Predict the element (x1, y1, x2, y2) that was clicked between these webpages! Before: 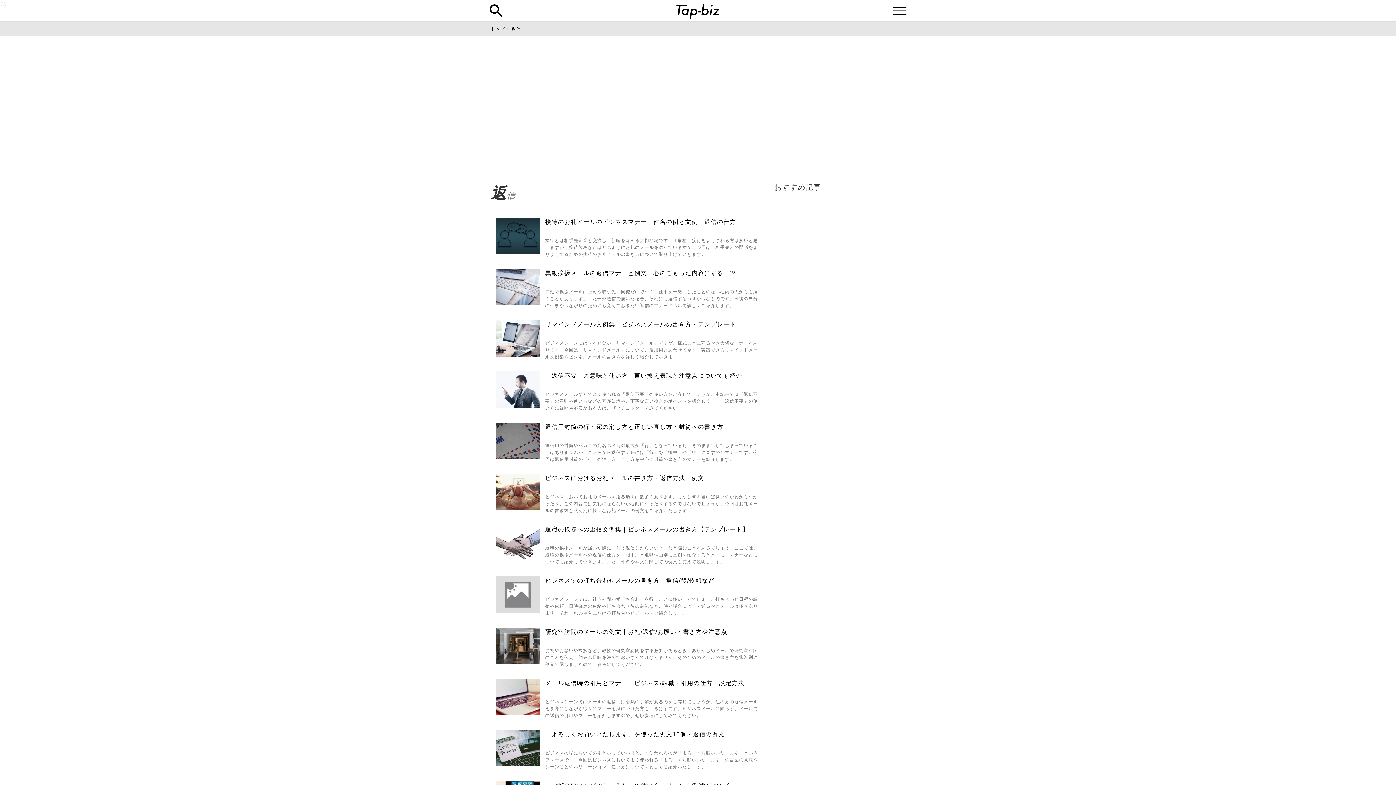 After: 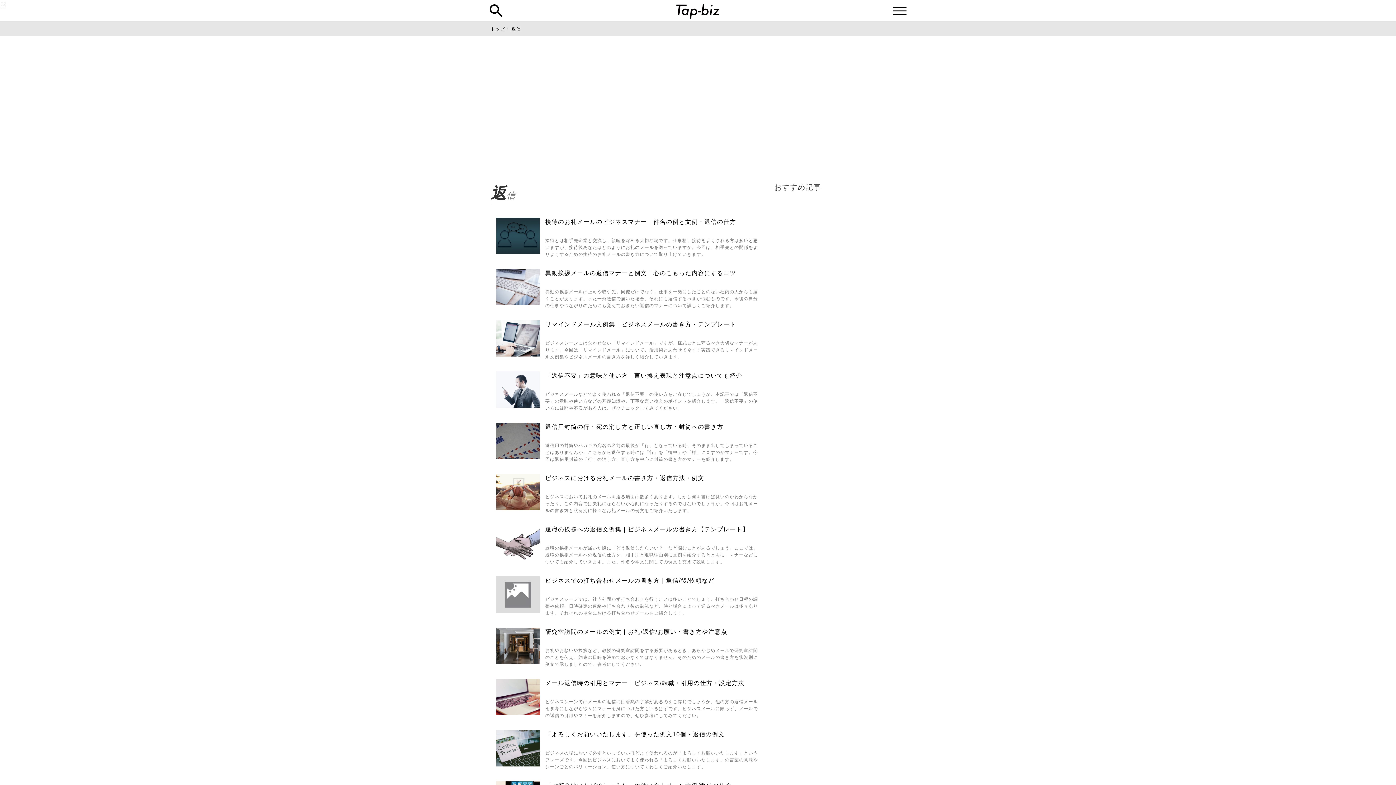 Action: label: 返信 bbox: (511, 26, 521, 32)